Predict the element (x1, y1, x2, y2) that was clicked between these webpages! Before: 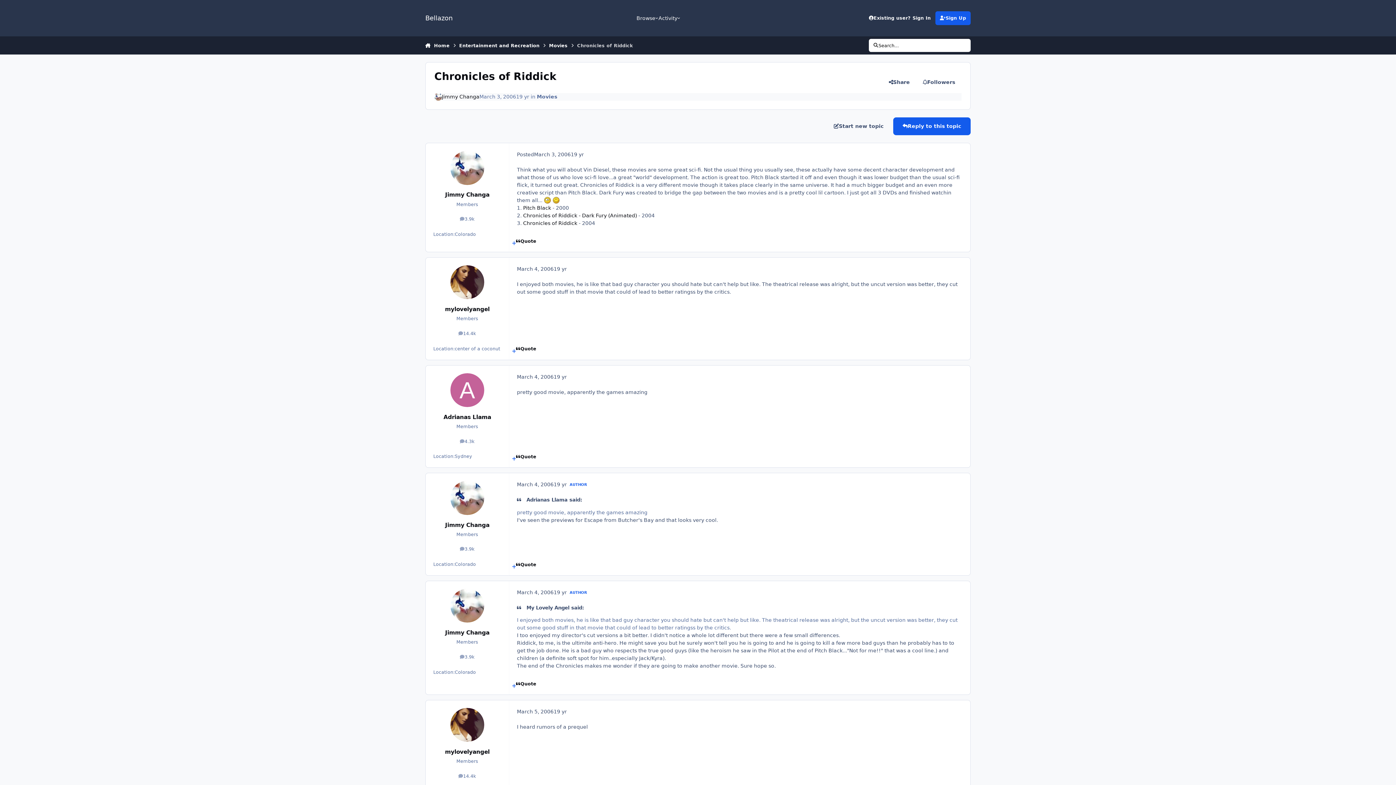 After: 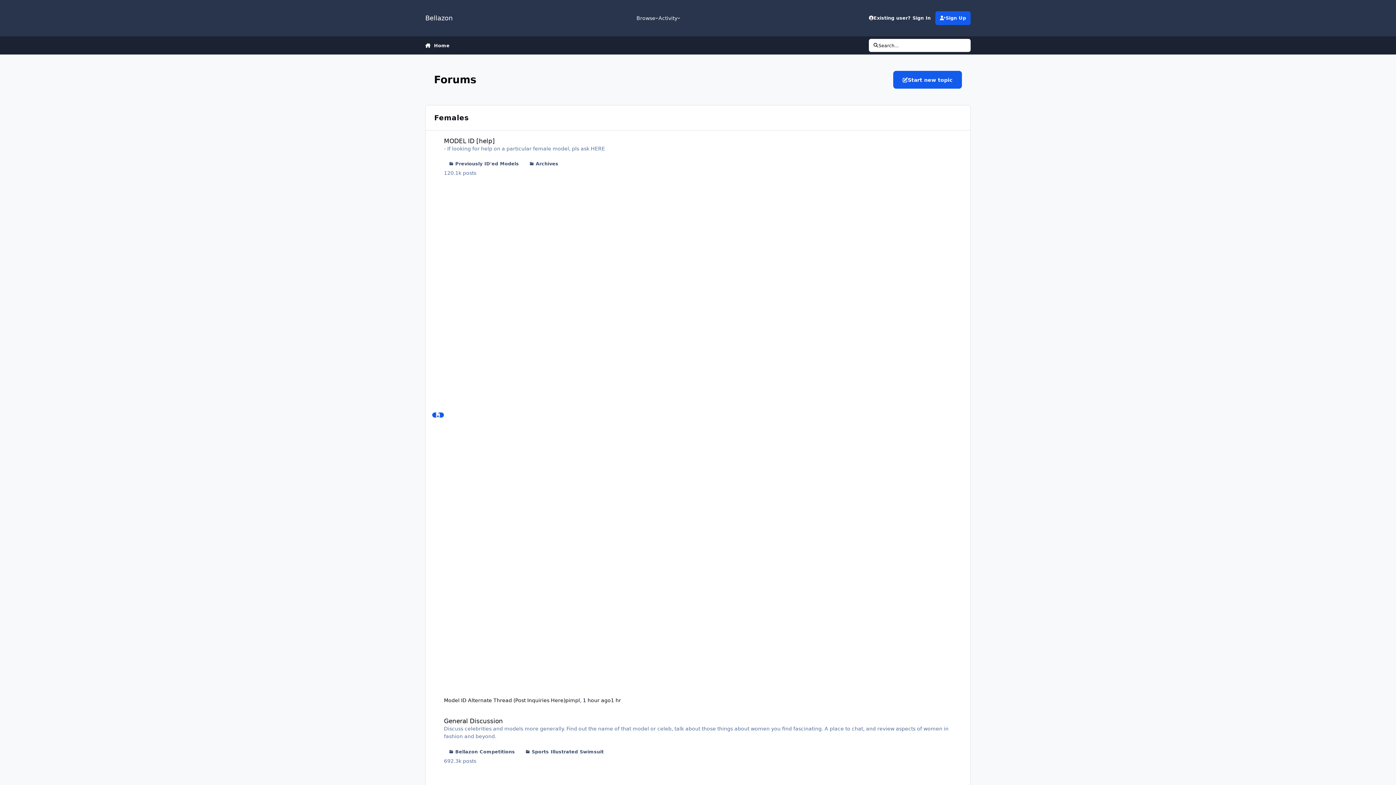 Action: bbox: (425, 0, 452, 36) label: Bellazon